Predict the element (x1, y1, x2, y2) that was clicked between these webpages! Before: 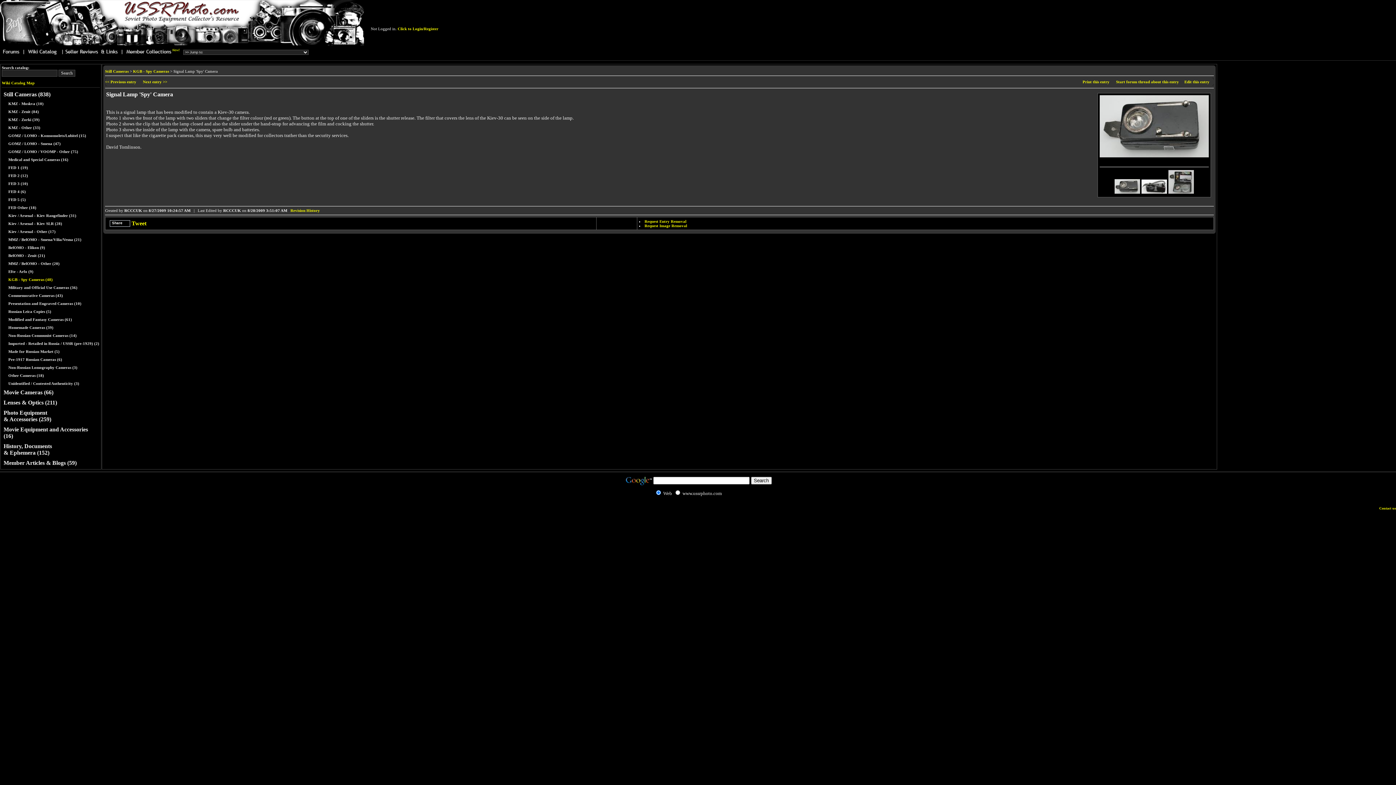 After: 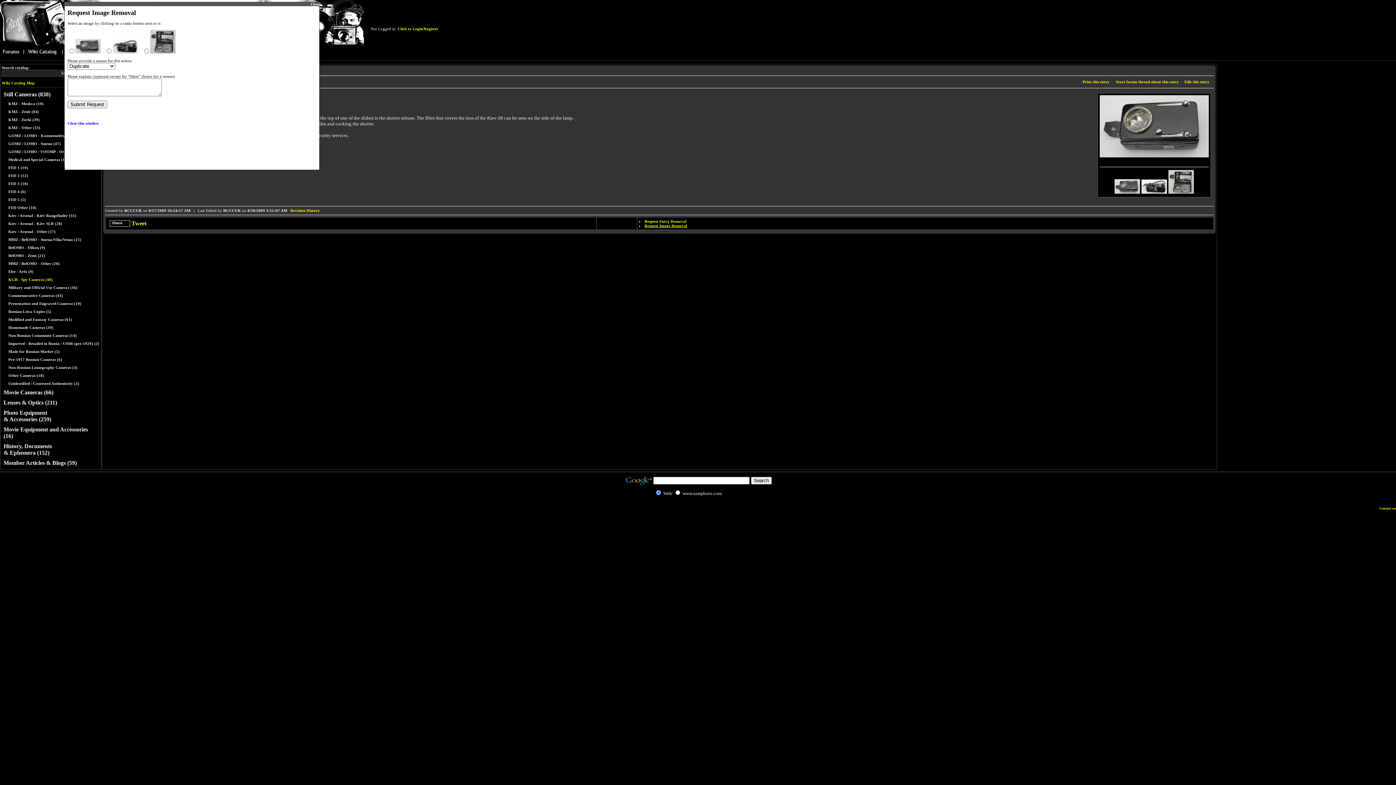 Action: bbox: (644, 223, 687, 228) label: Request Image Removal